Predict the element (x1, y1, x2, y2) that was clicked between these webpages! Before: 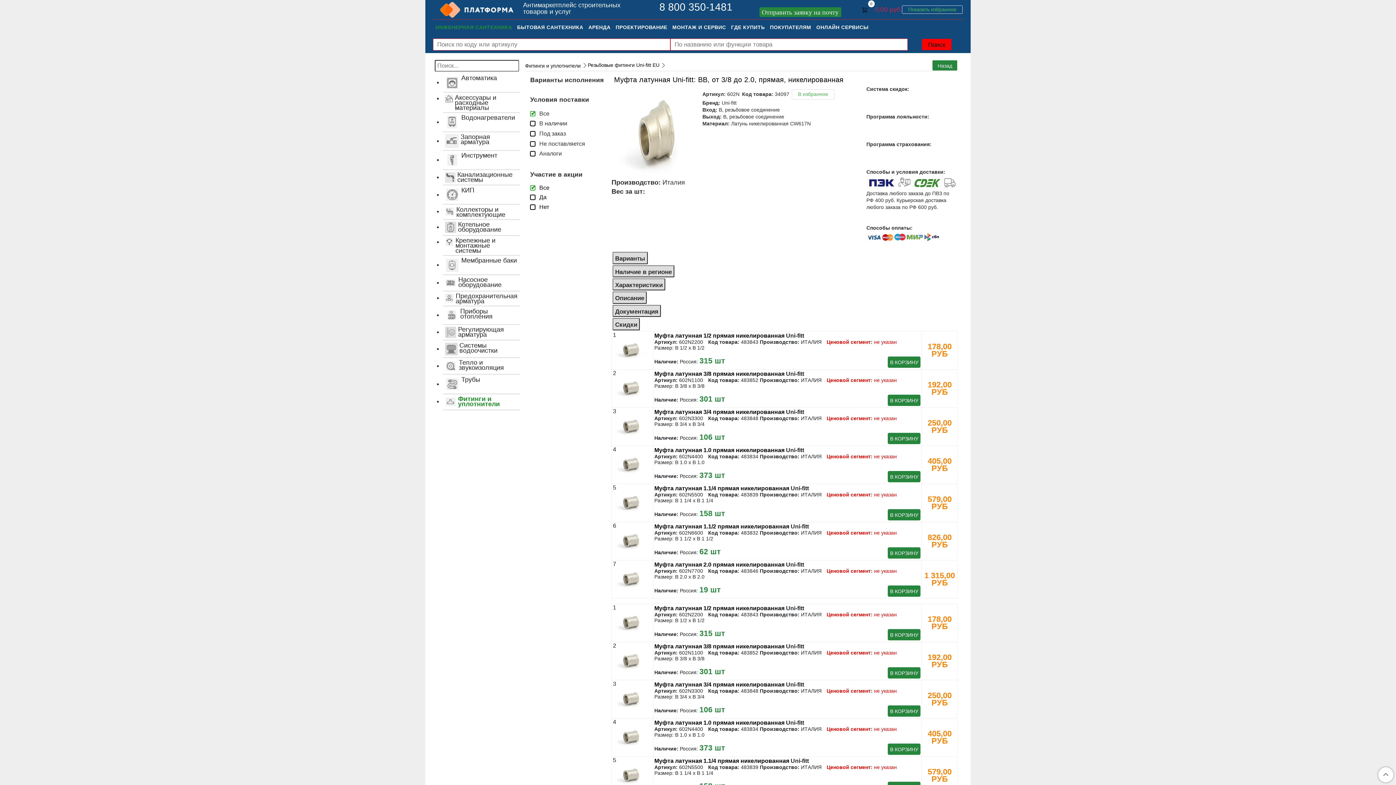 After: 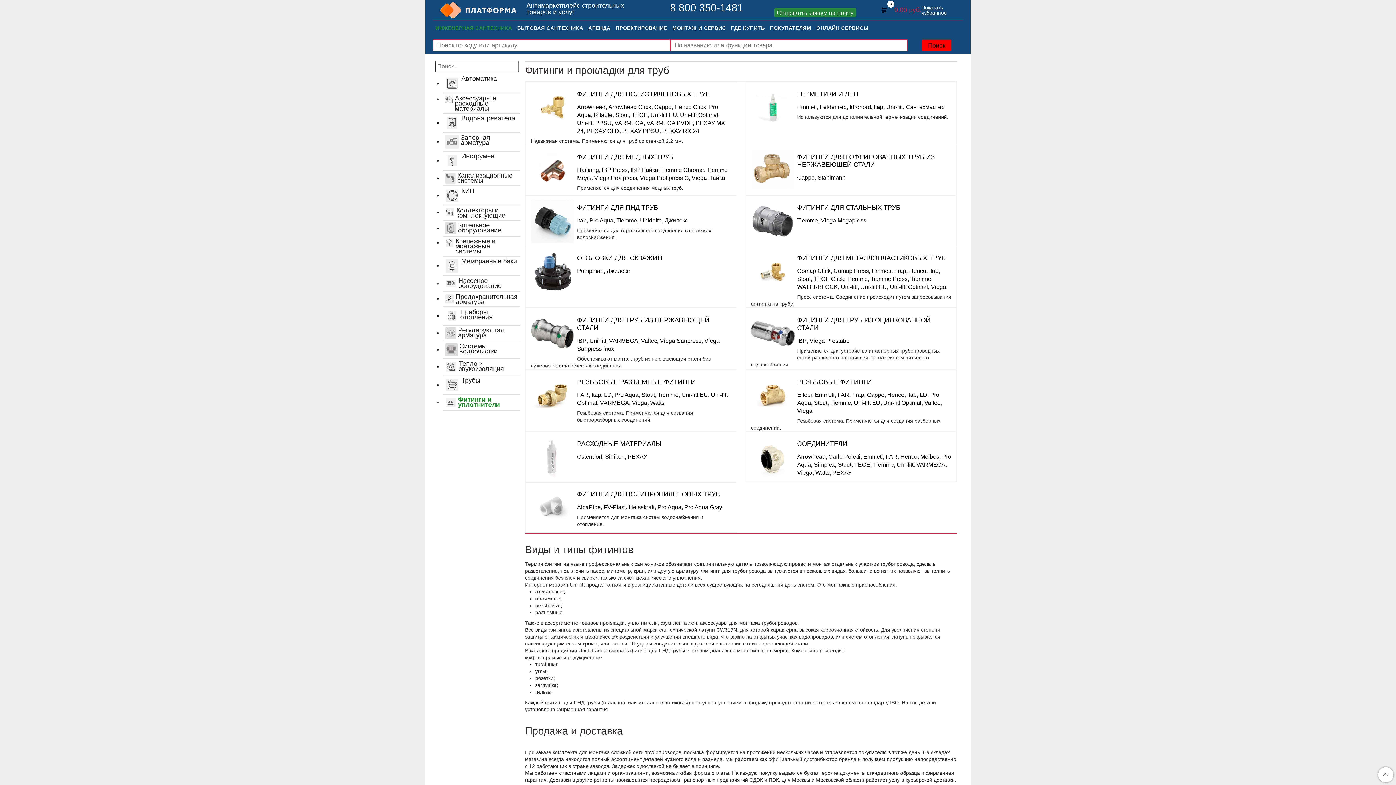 Action: label: Фитинги и уплотнители bbox: (458, 393, 499, 410)